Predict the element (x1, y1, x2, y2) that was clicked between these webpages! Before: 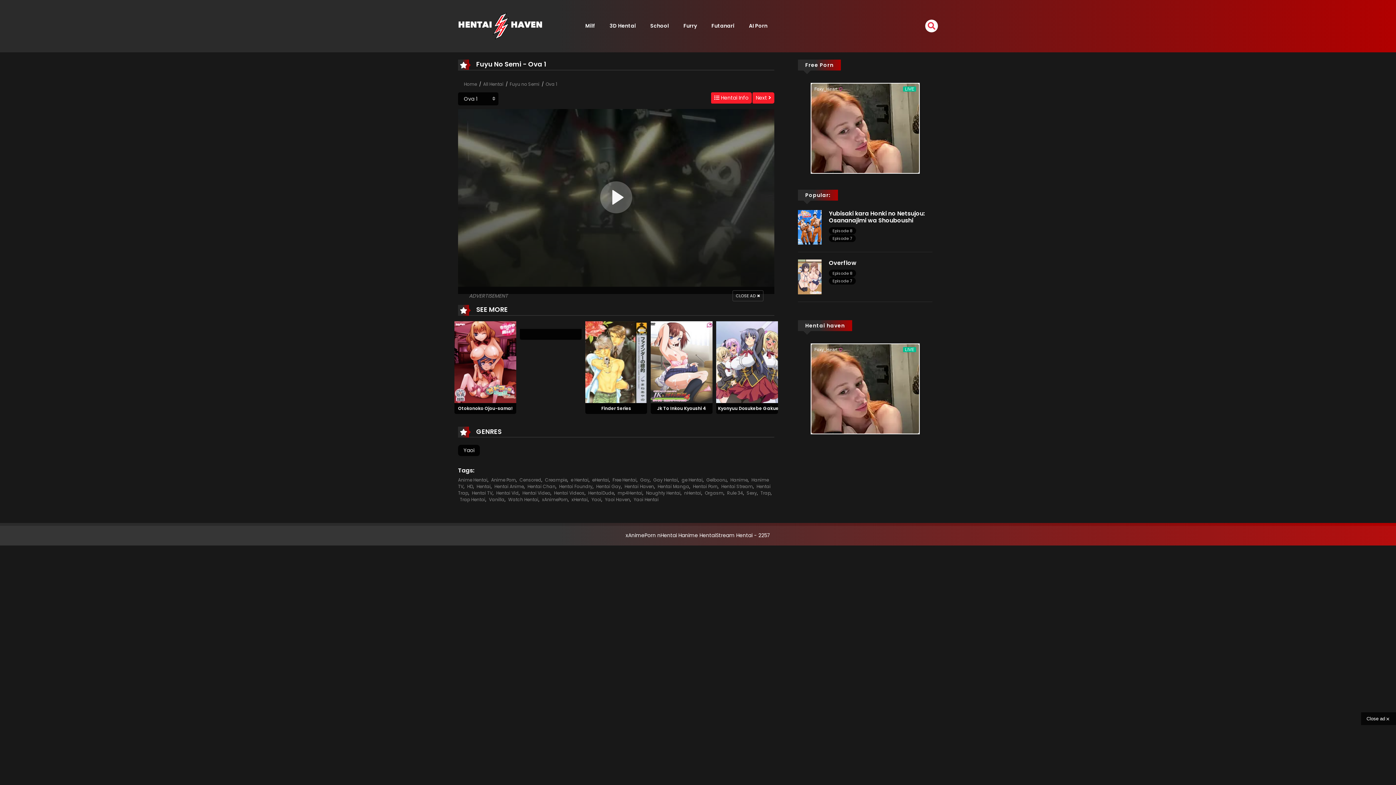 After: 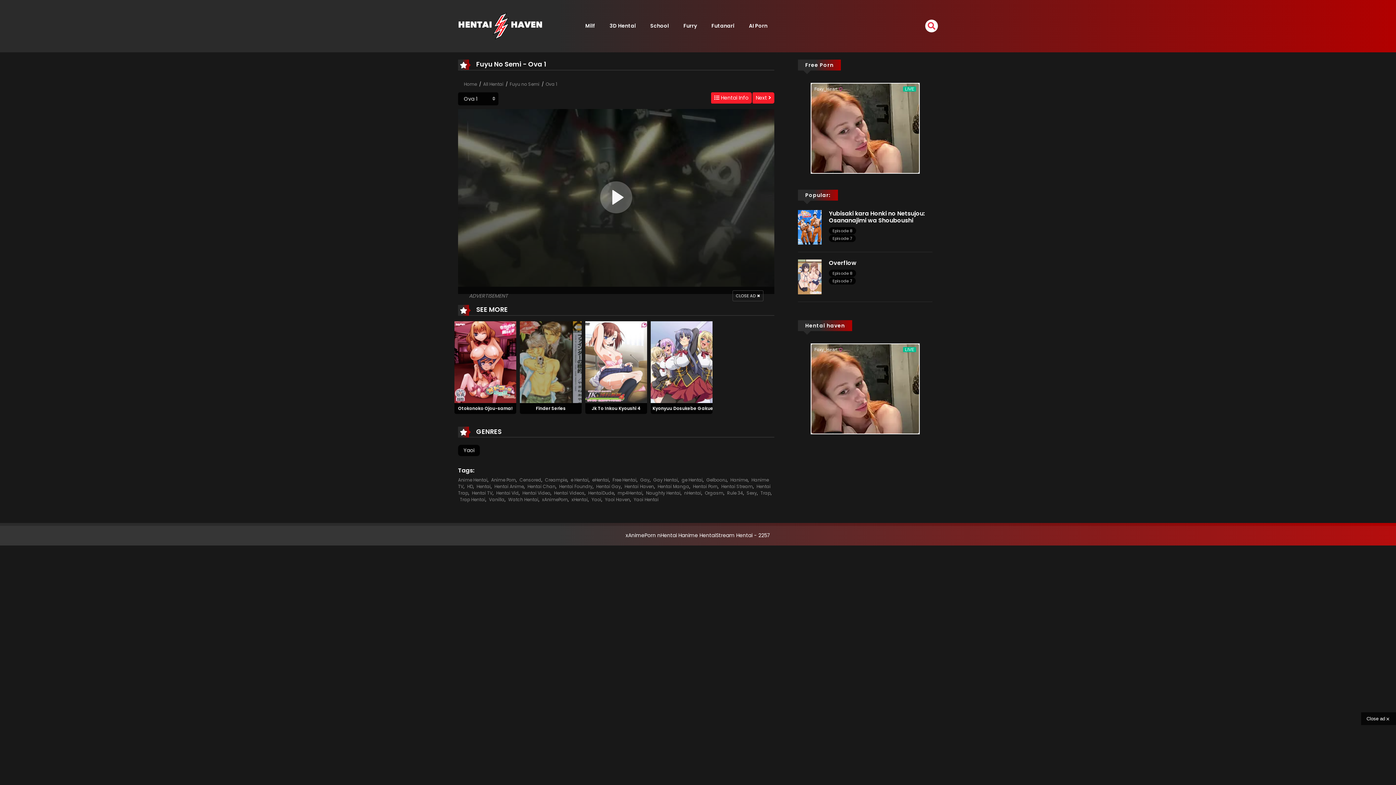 Action: bbox: (520, 321, 581, 328)